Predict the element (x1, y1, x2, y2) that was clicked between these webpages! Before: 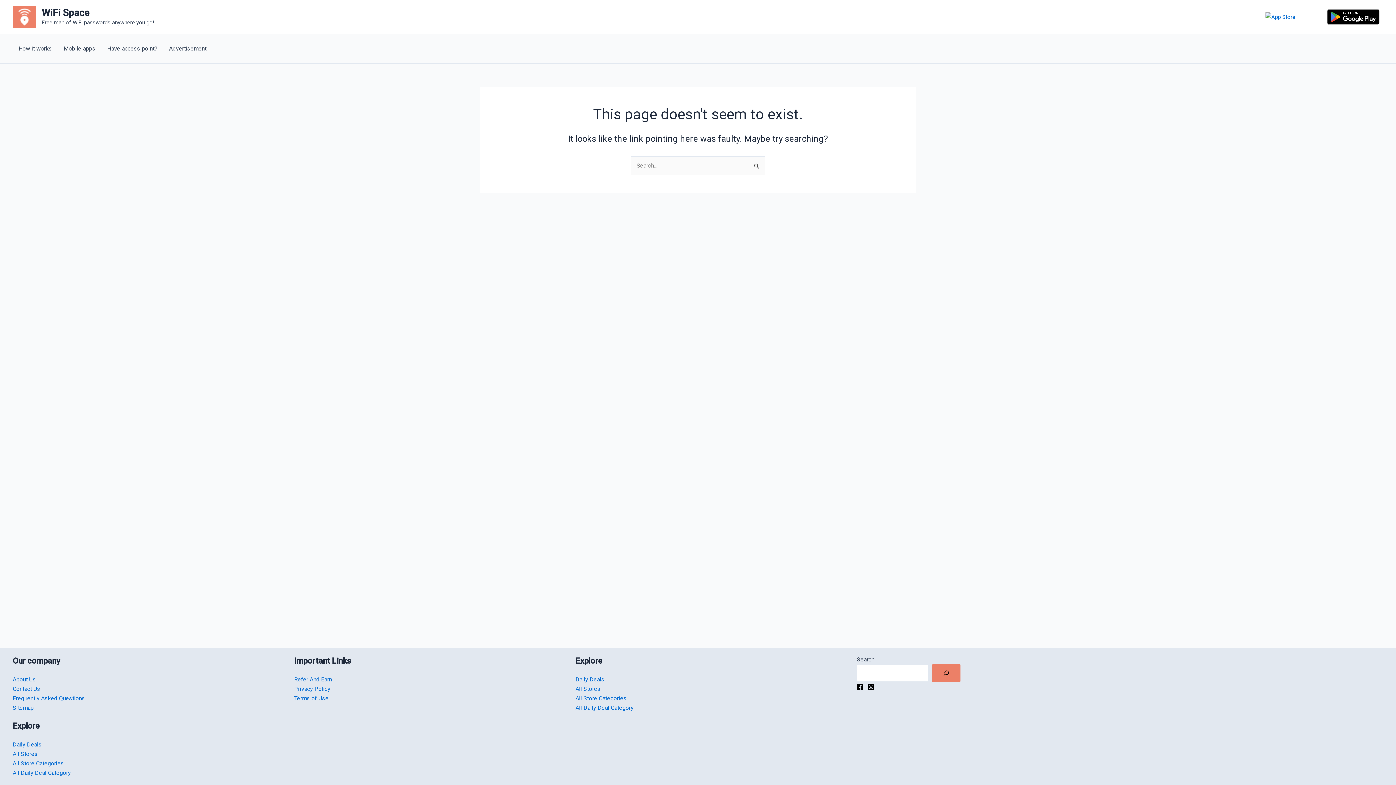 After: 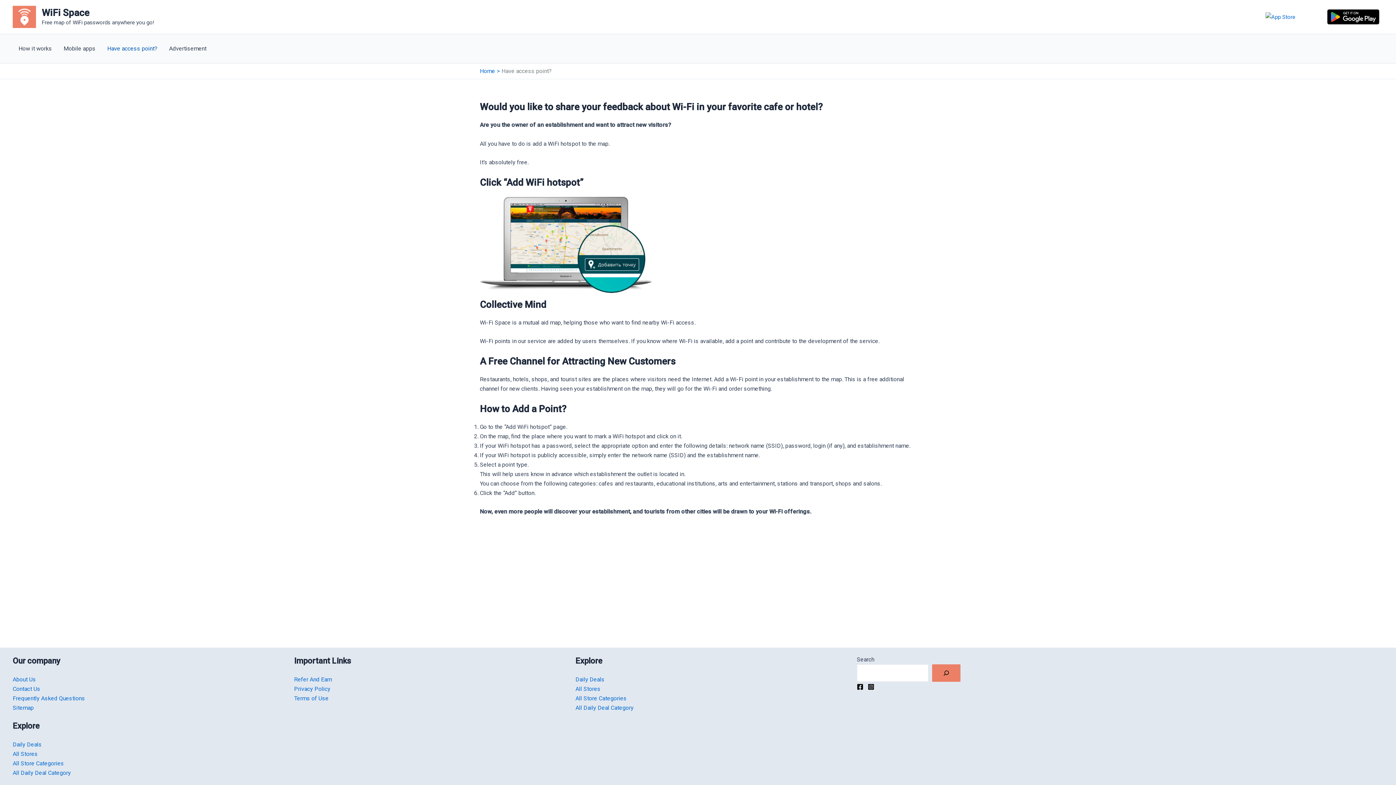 Action: bbox: (101, 34, 163, 63) label: Have access point?